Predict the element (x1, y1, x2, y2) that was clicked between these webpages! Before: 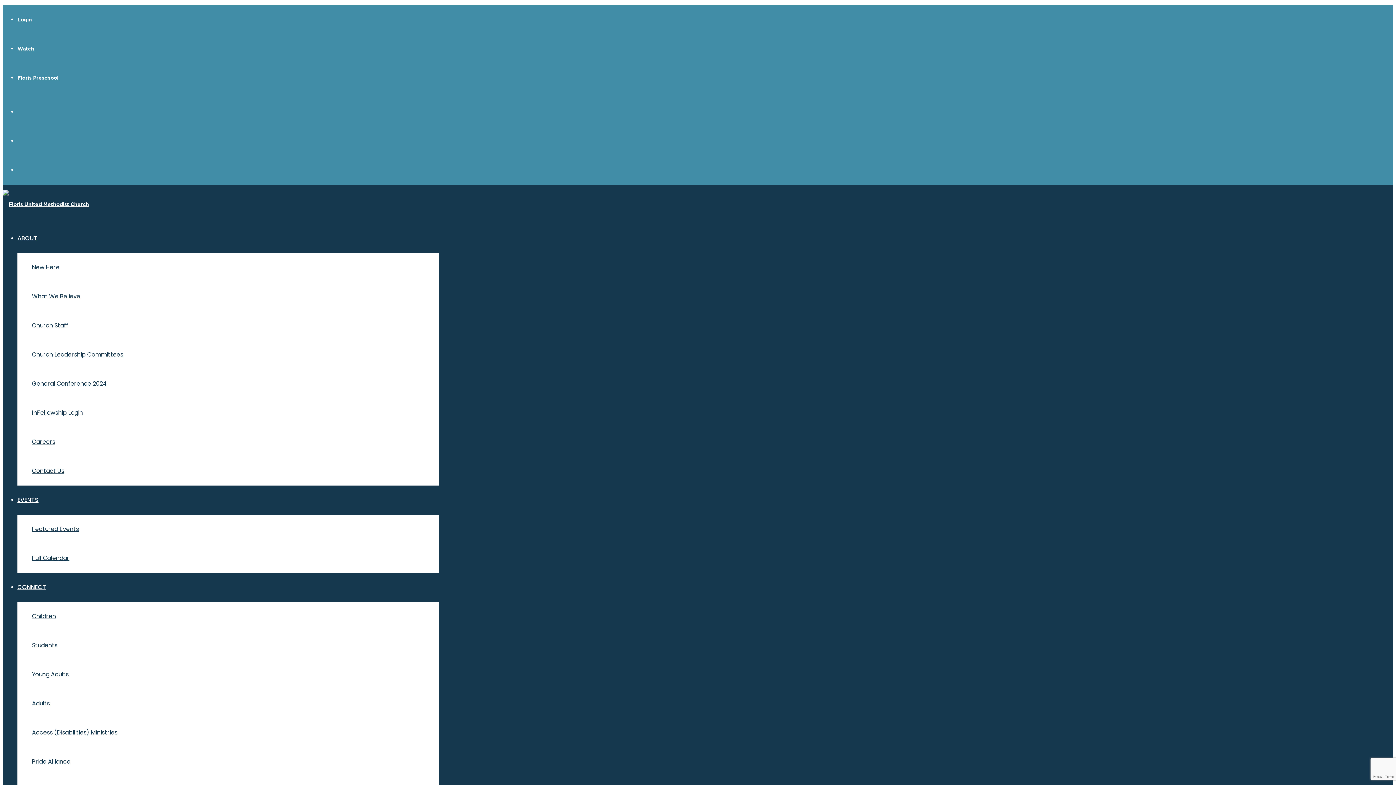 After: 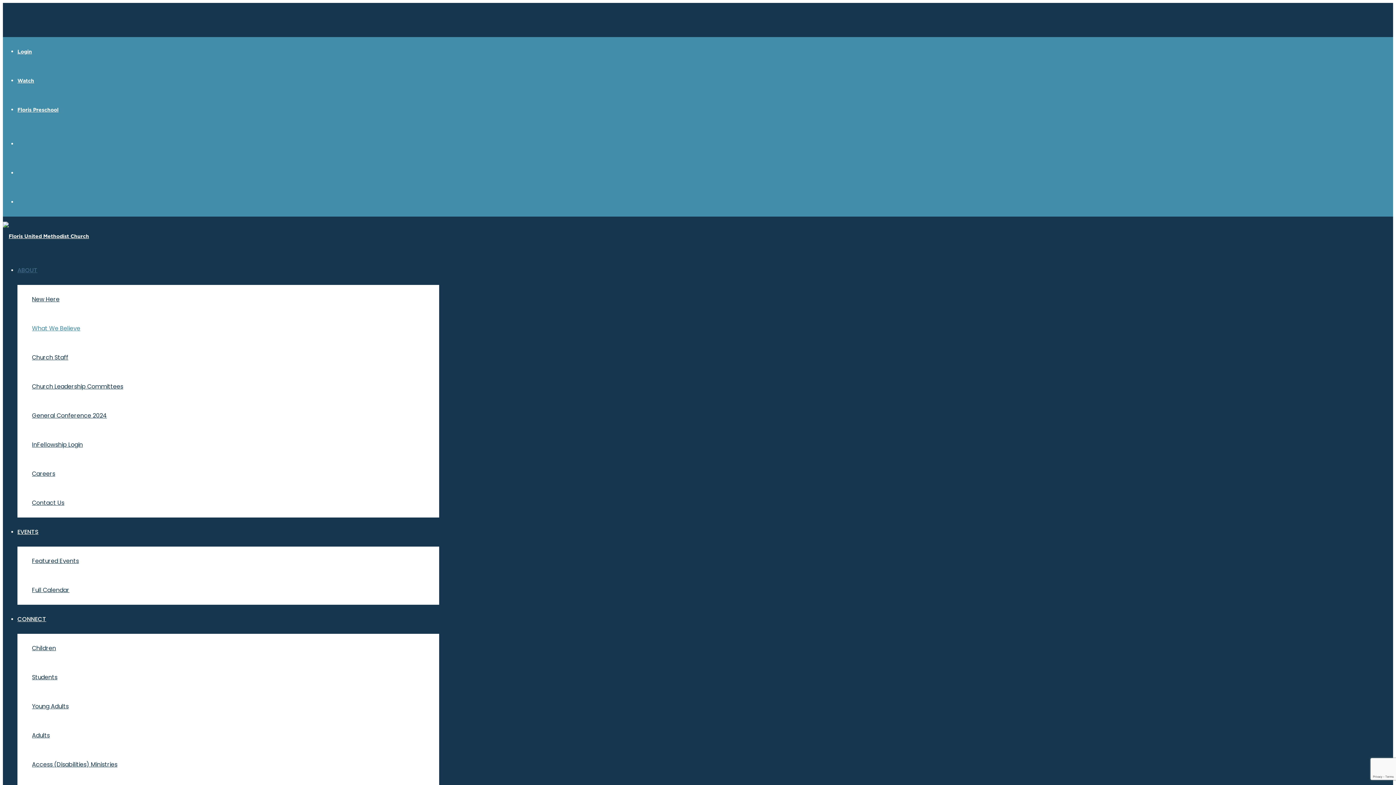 Action: bbox: (32, 292, 80, 300) label: What We Believe